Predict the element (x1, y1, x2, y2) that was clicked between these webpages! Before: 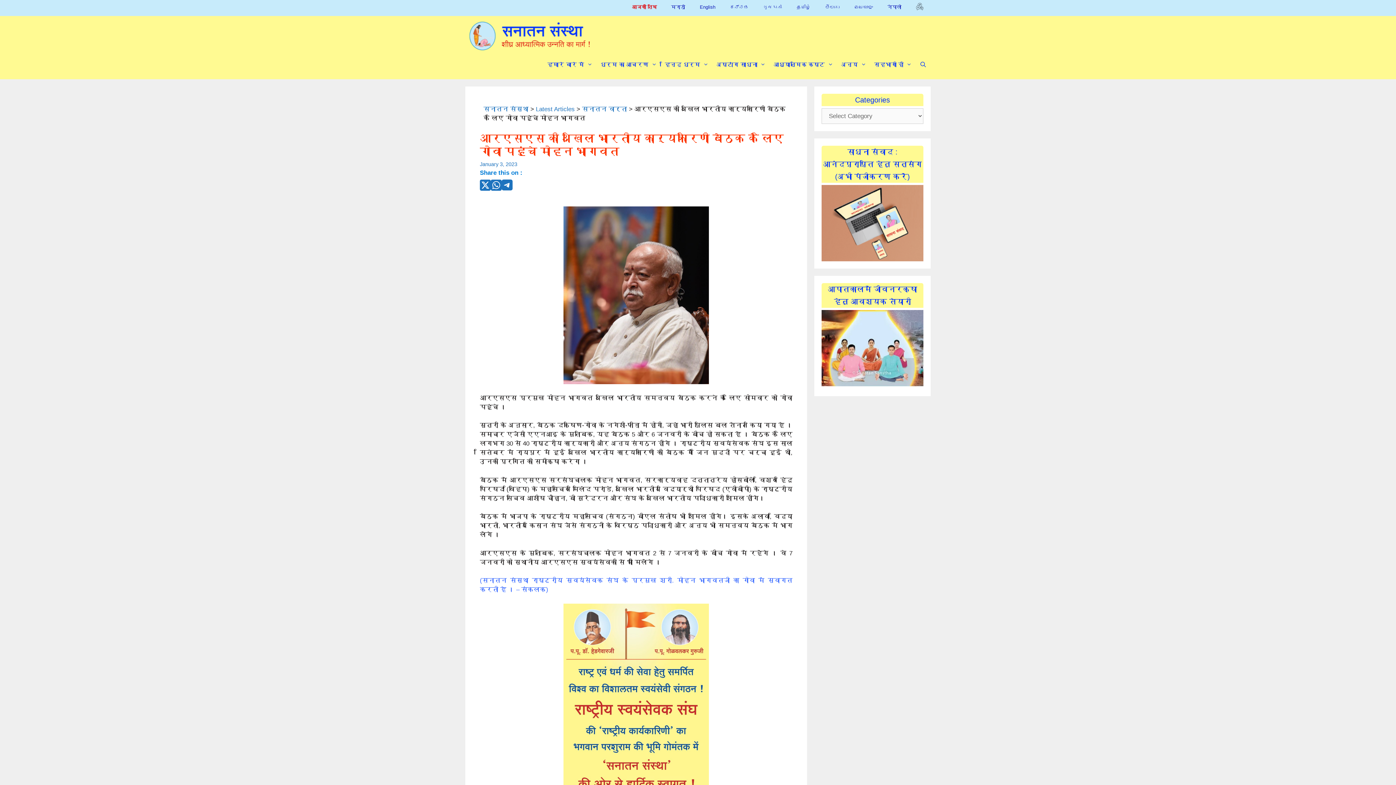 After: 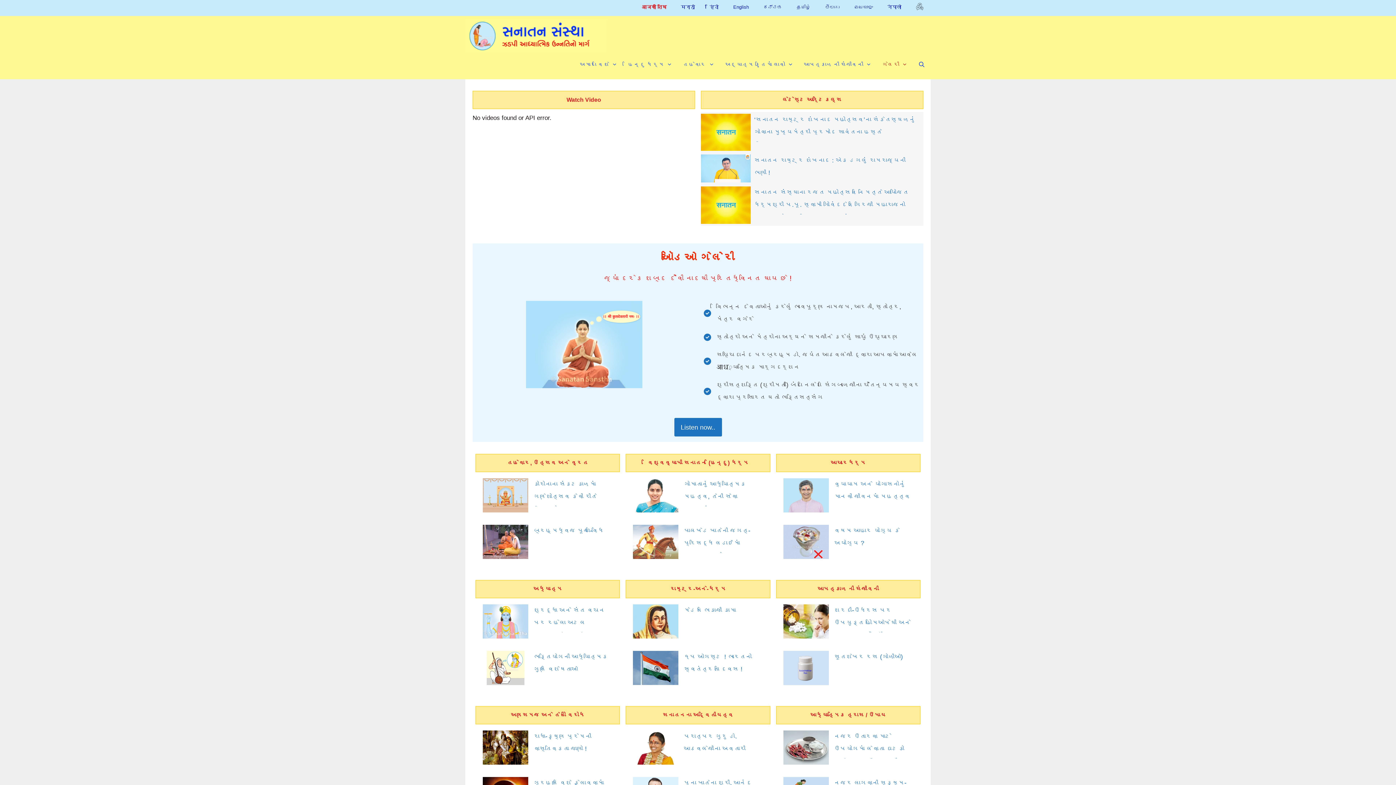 Action: bbox: (756, 0, 789, 14) label: ગુજરાતી